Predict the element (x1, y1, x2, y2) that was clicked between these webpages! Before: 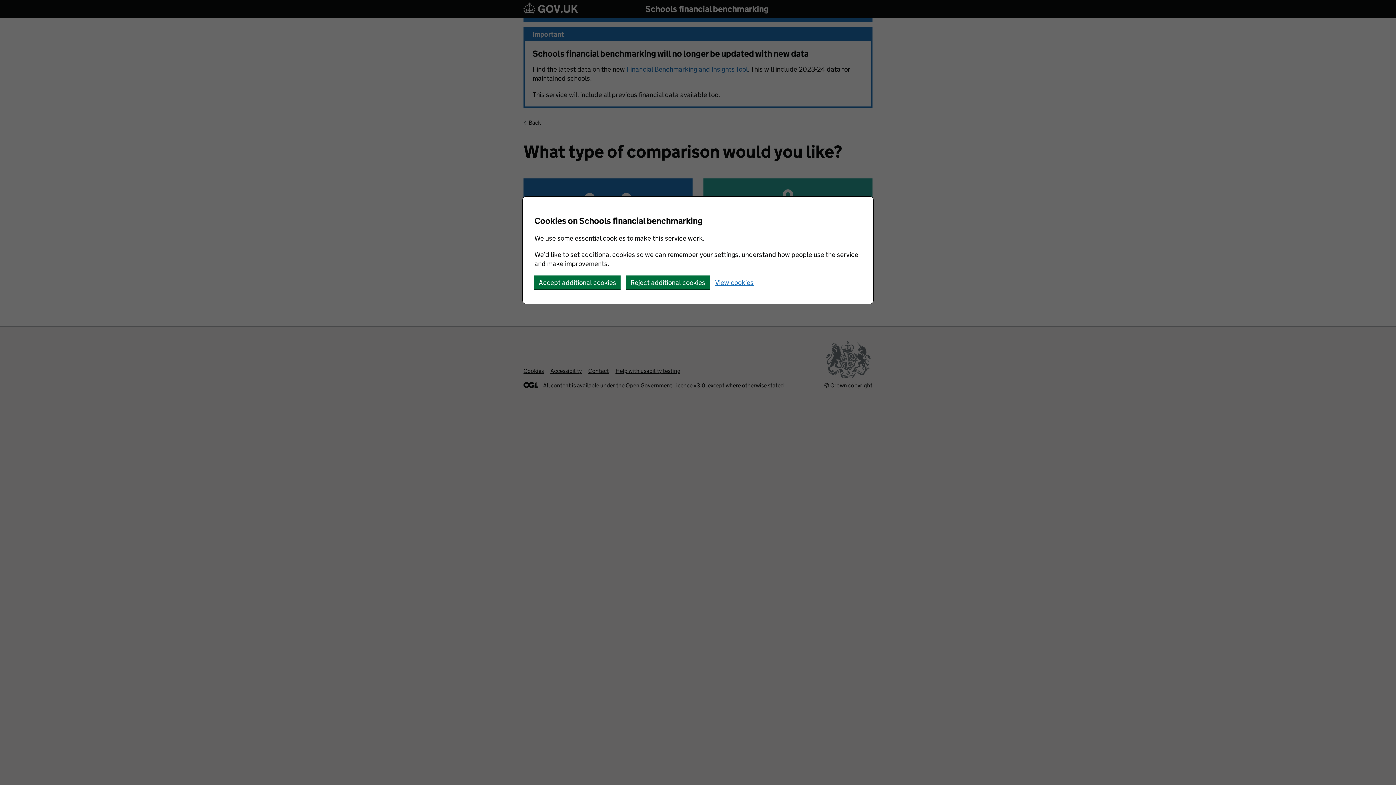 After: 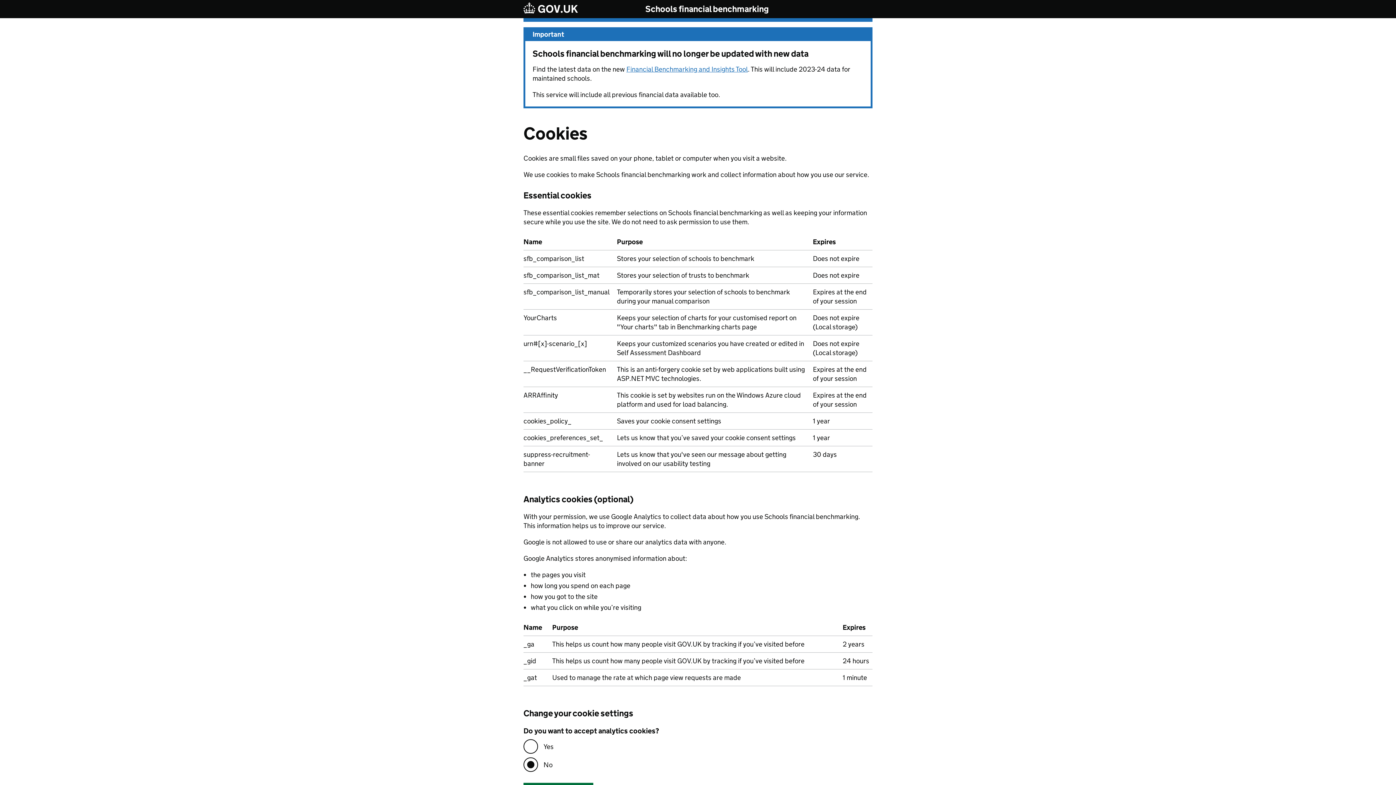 Action: bbox: (715, 279, 753, 286) label: View cookies